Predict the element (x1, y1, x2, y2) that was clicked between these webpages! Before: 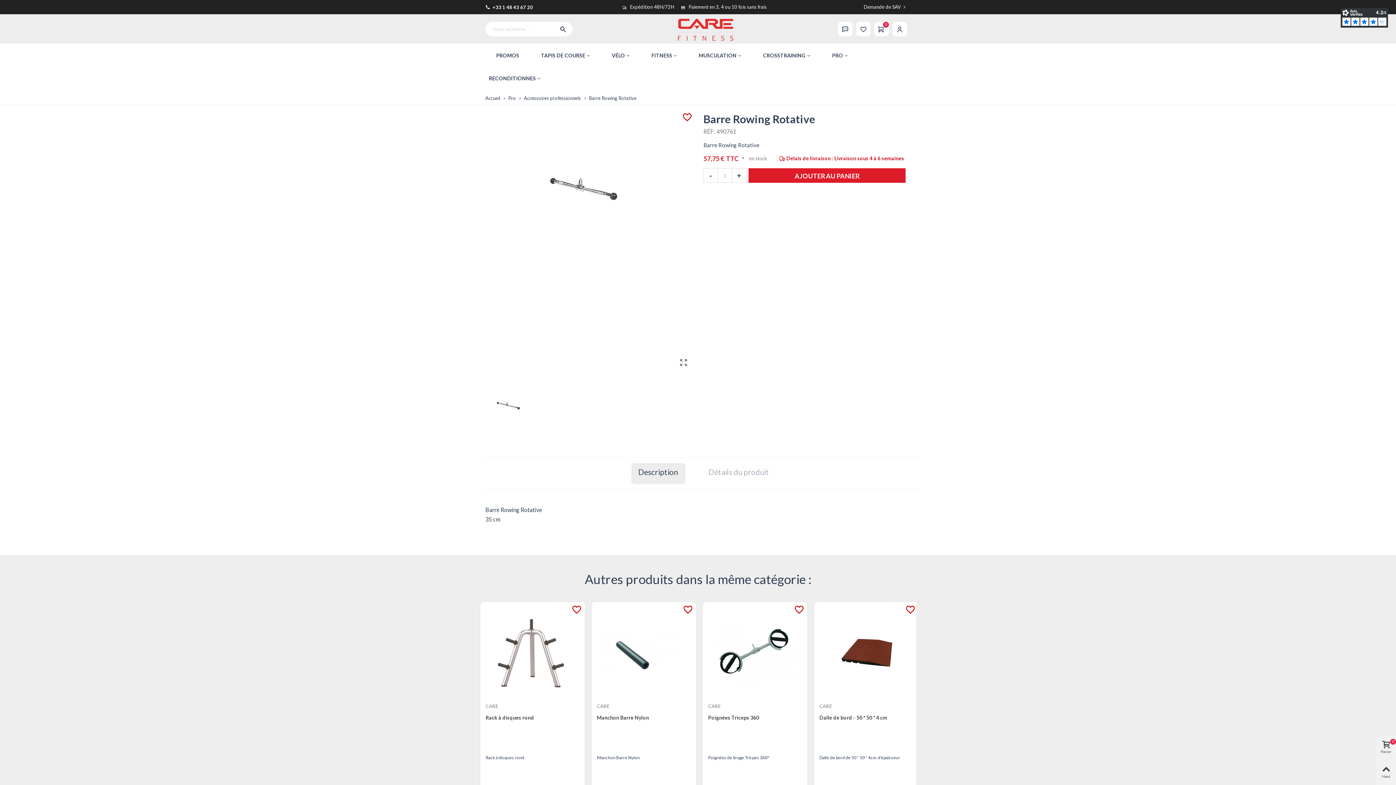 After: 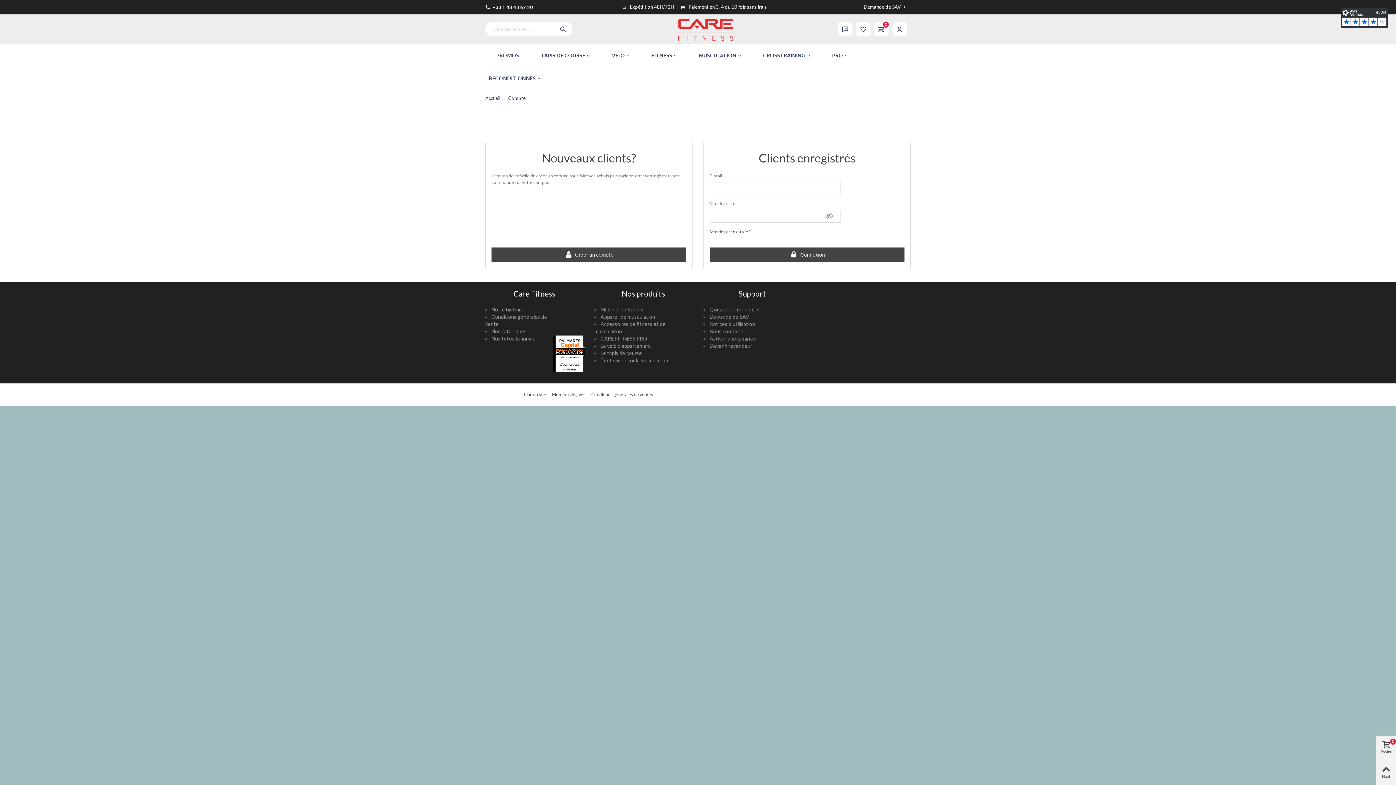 Action: label: favorite_border bbox: (794, 605, 804, 617)